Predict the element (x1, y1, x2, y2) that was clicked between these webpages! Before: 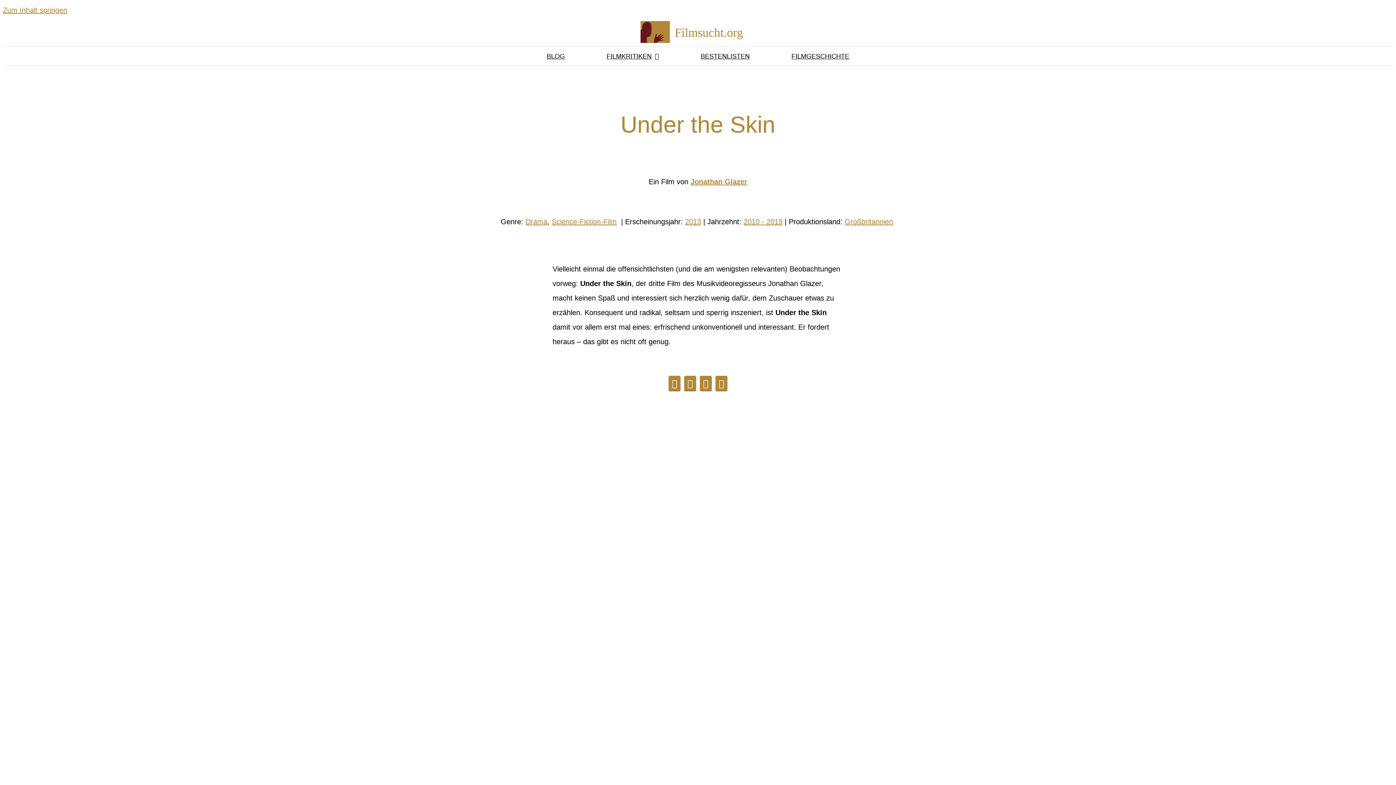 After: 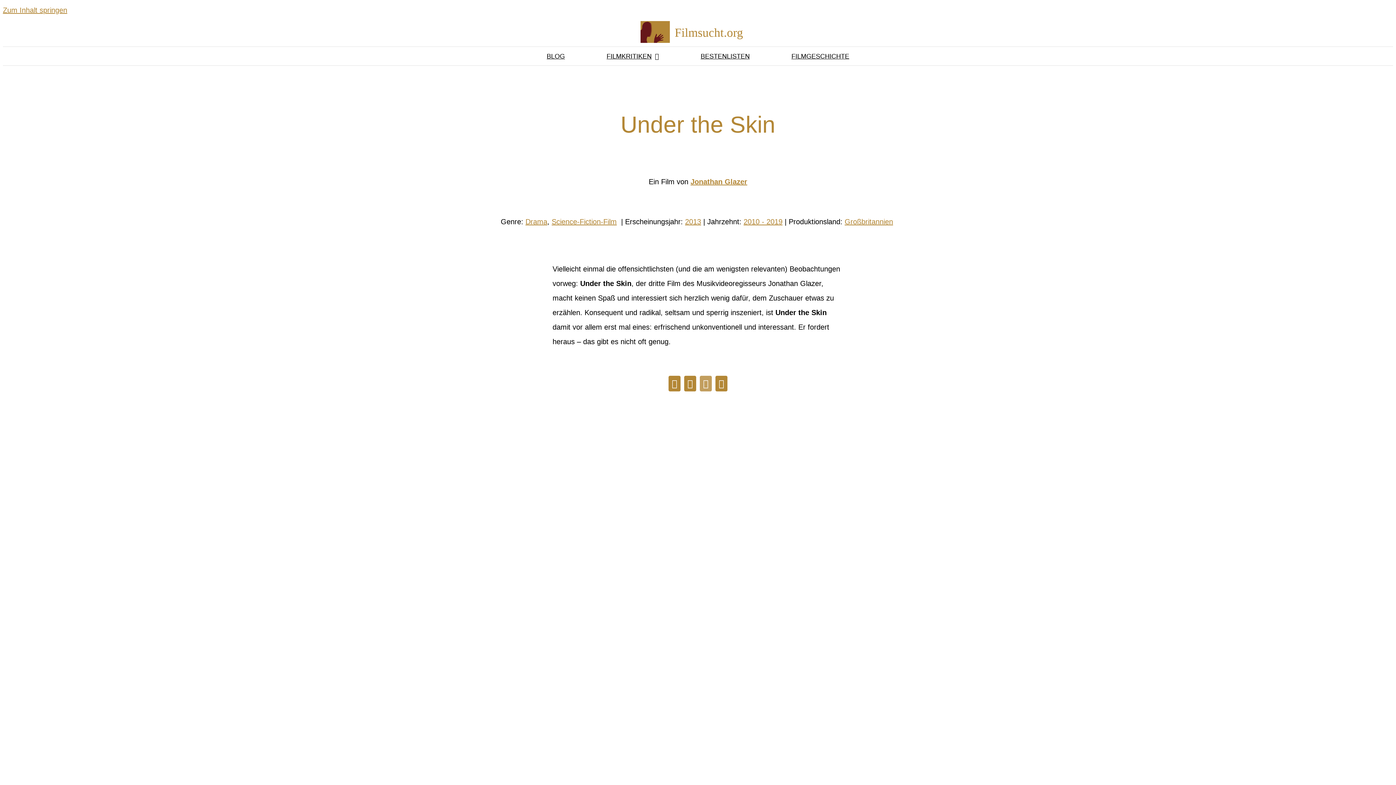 Action: bbox: (698, 374, 713, 393) label: WhatsApp